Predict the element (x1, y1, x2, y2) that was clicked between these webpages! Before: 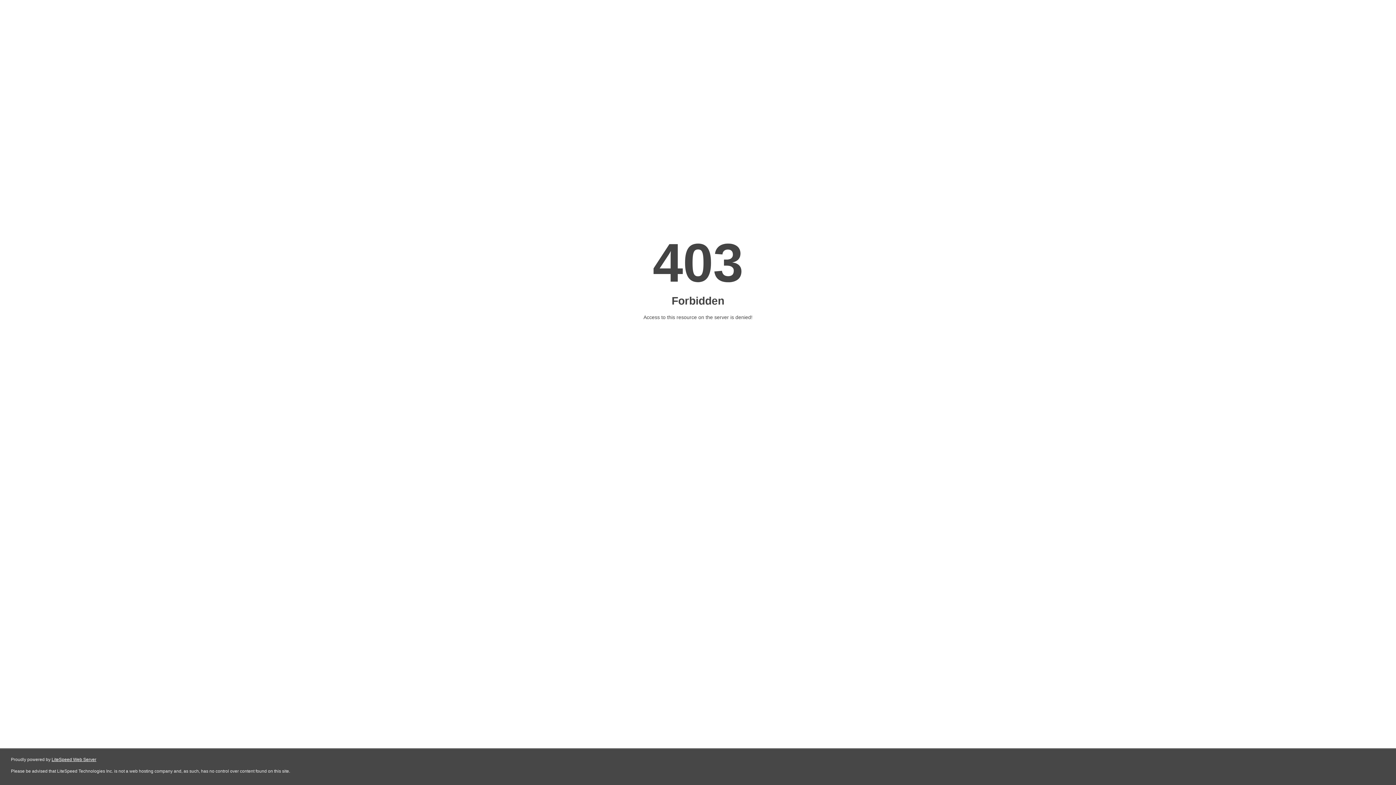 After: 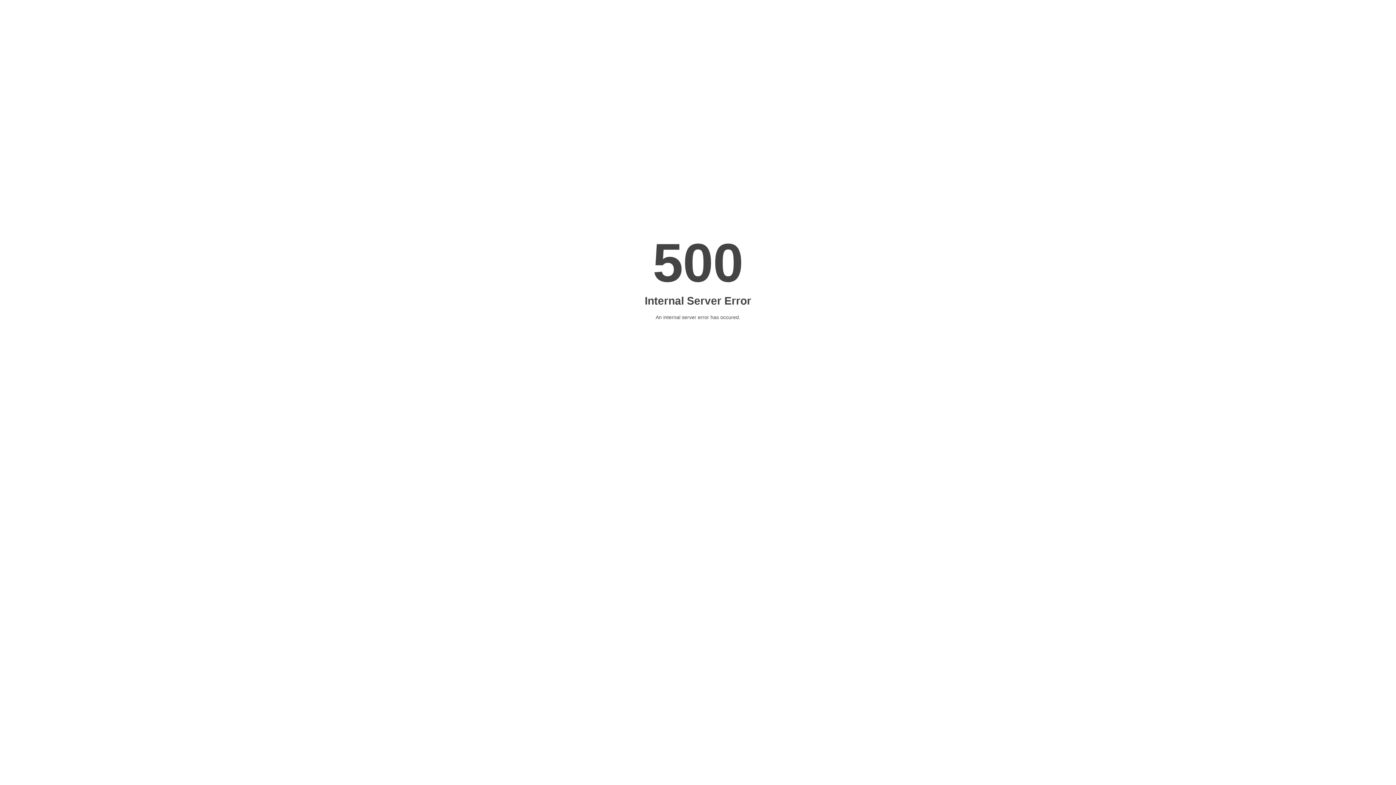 Action: label: LiteSpeed Web Server bbox: (51, 757, 96, 762)